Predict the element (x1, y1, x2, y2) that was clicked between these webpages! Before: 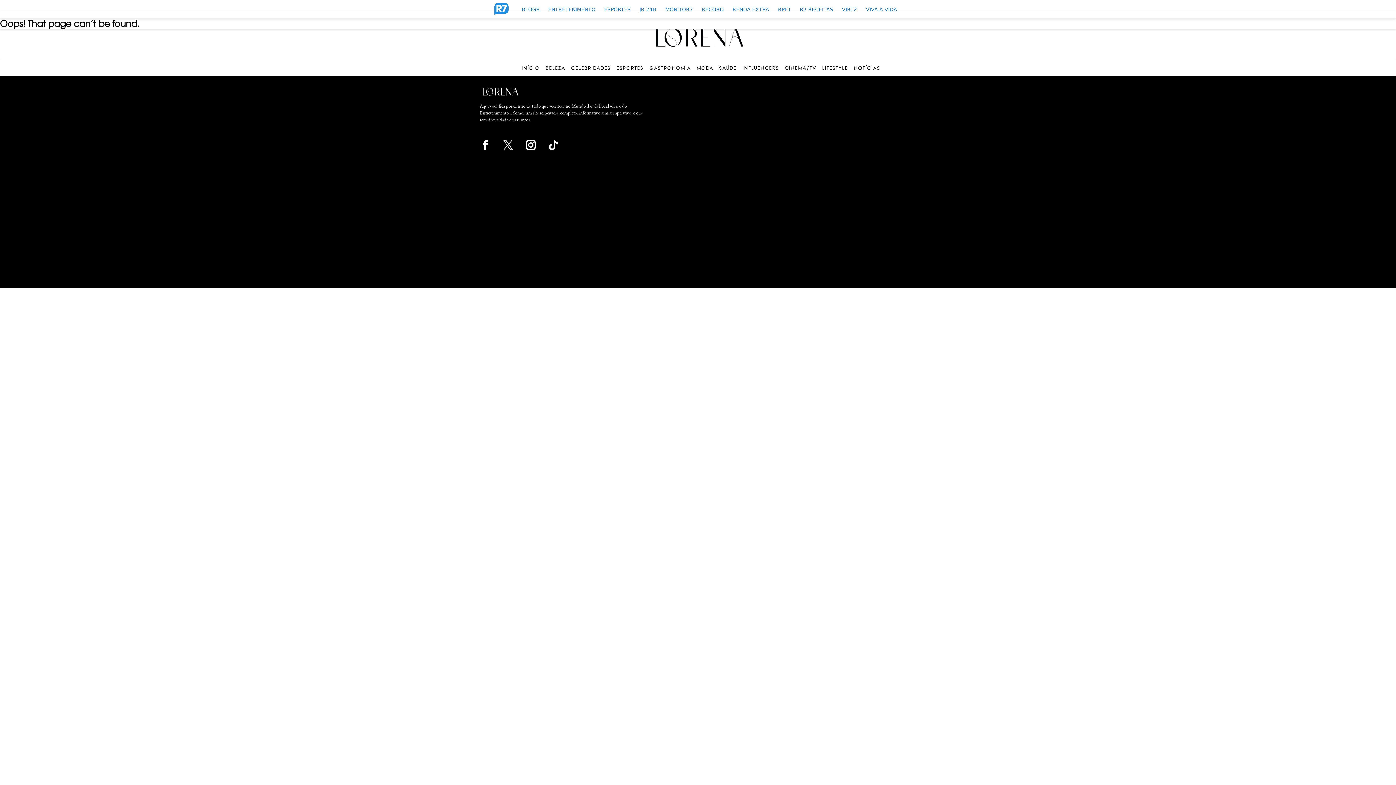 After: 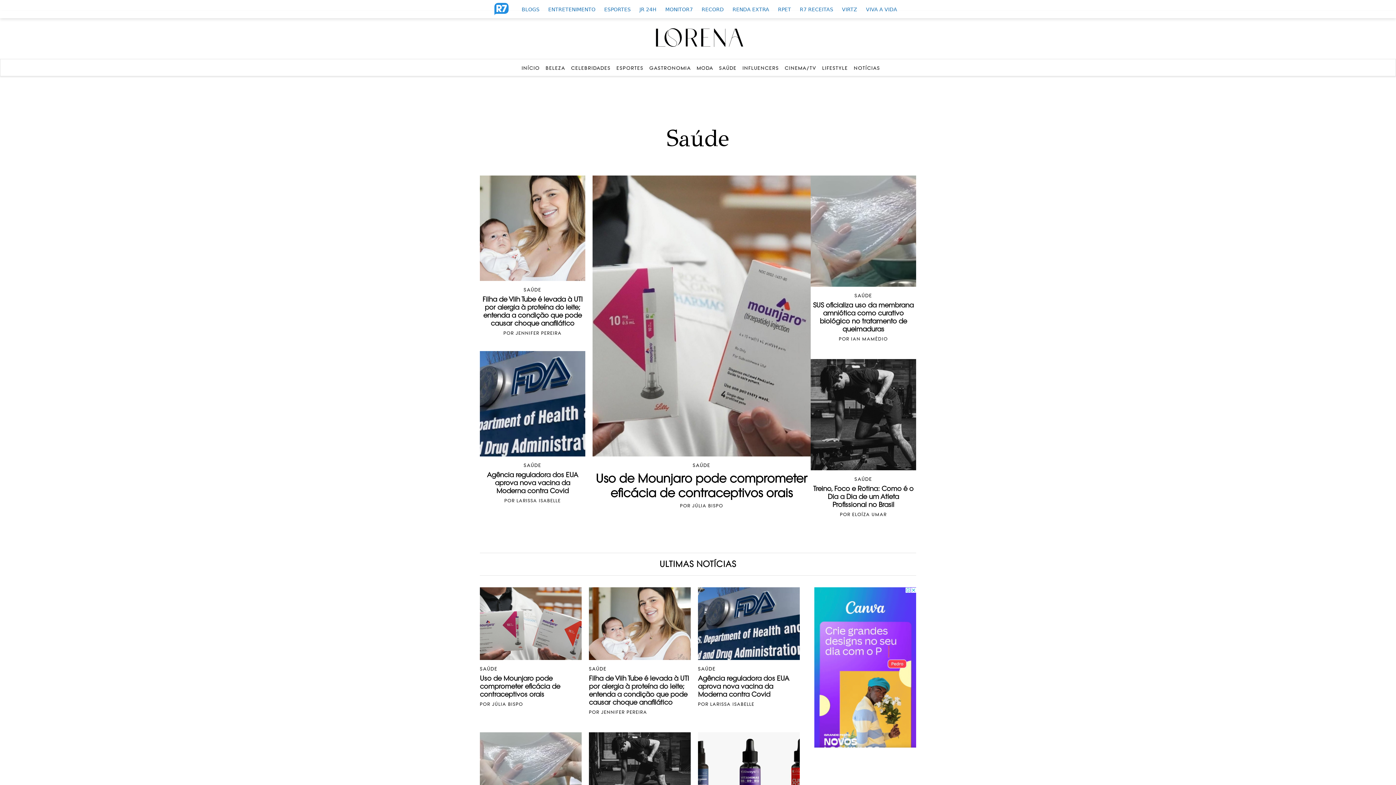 Action: label: SAÚDE bbox: (719, 65, 736, 70)